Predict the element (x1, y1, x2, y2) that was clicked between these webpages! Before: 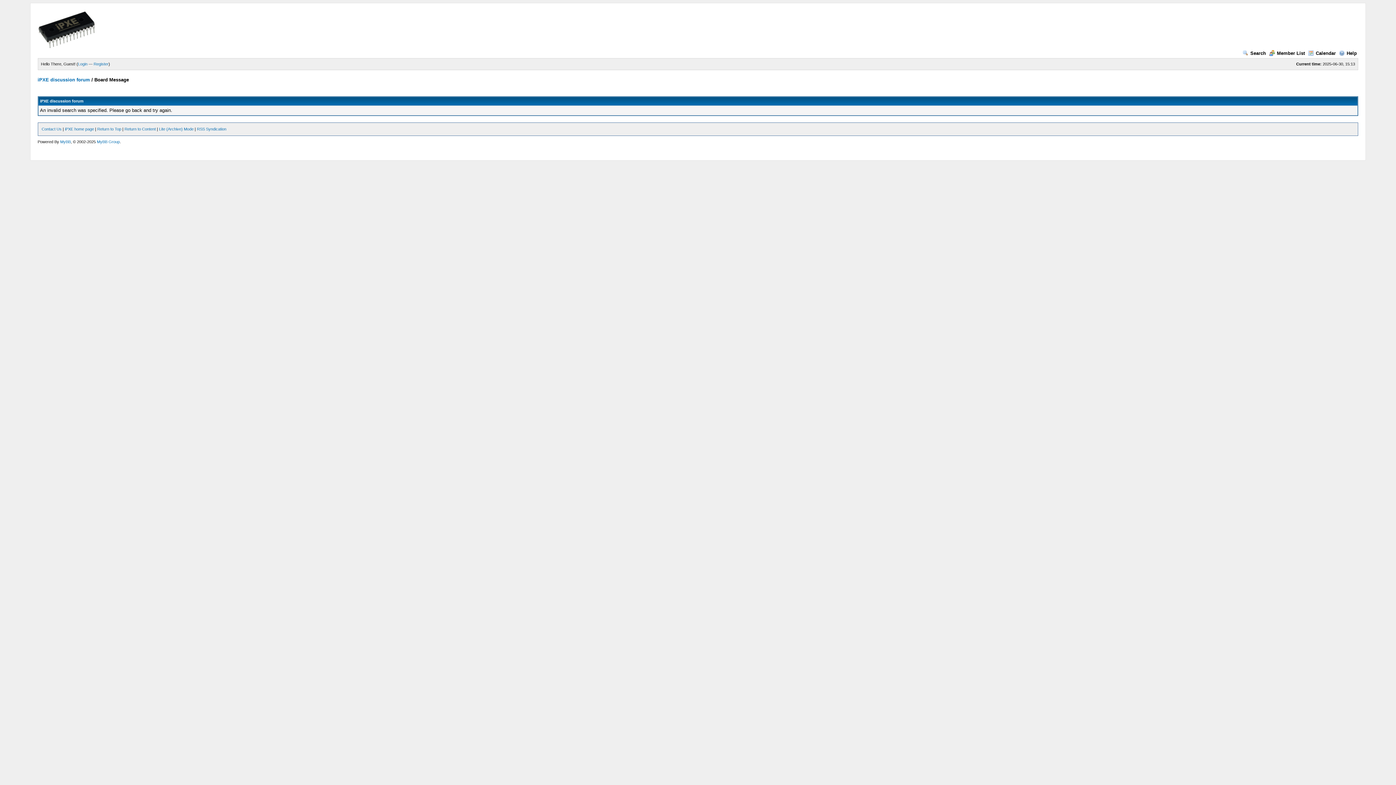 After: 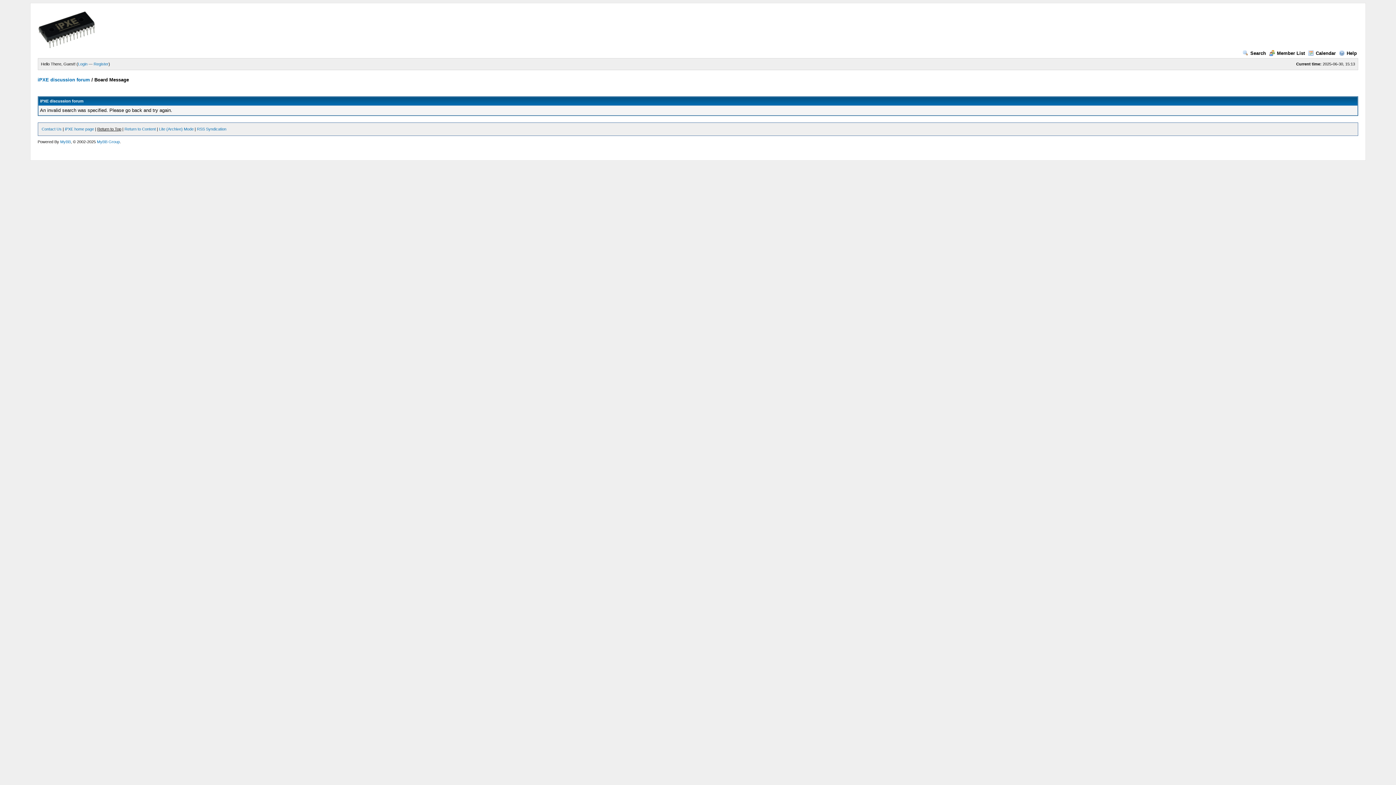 Action: bbox: (97, 126, 121, 131) label: Return to Top